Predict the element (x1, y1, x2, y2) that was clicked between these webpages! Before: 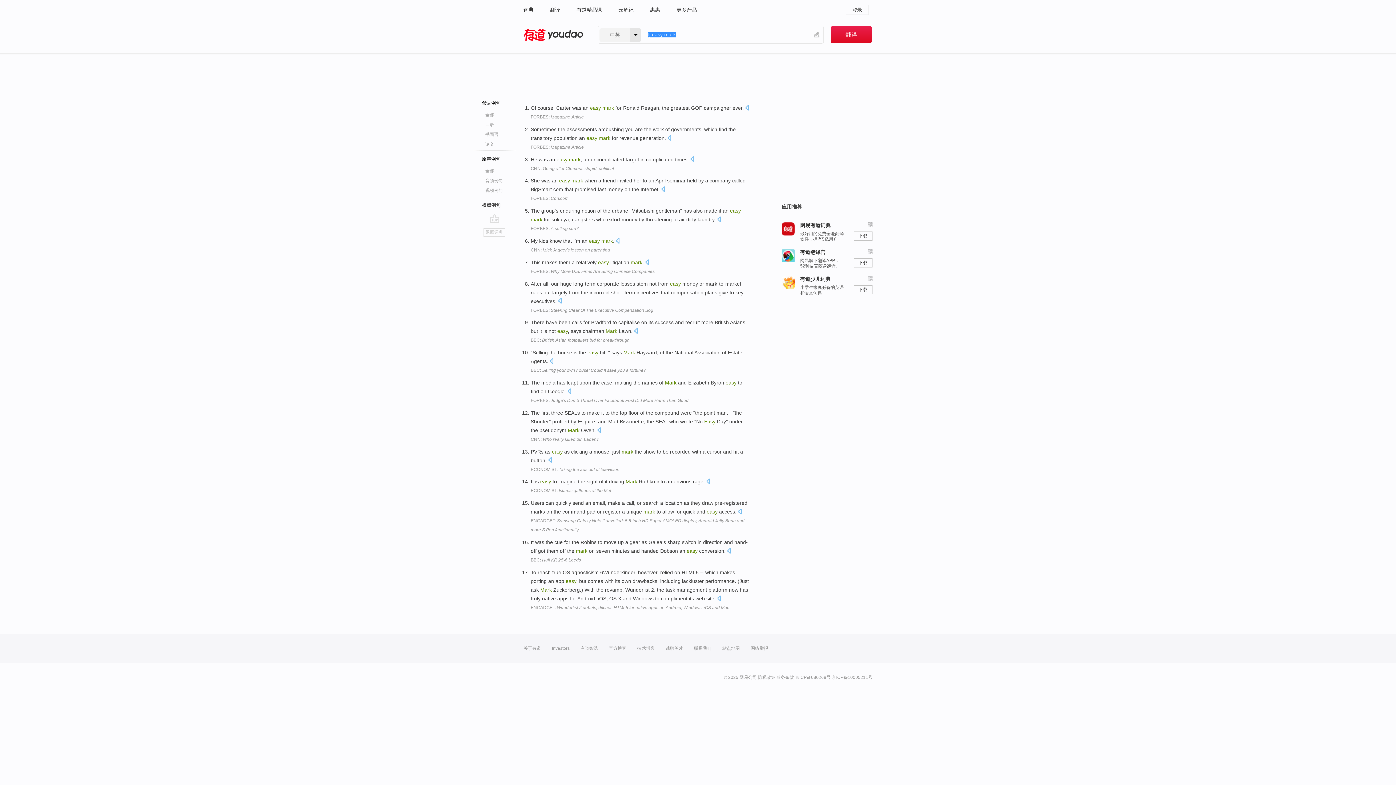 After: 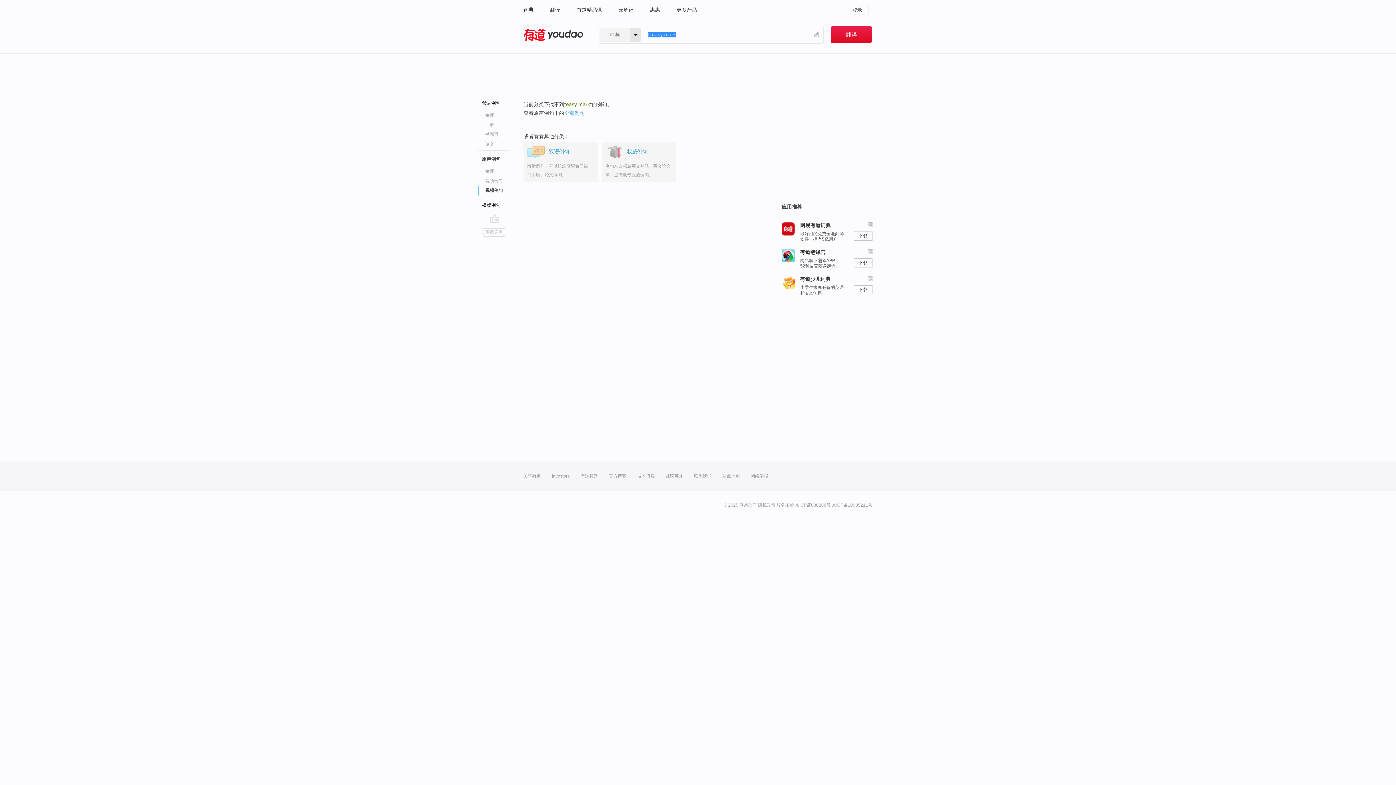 Action: label: 视频例句 bbox: (485, 185, 529, 195)